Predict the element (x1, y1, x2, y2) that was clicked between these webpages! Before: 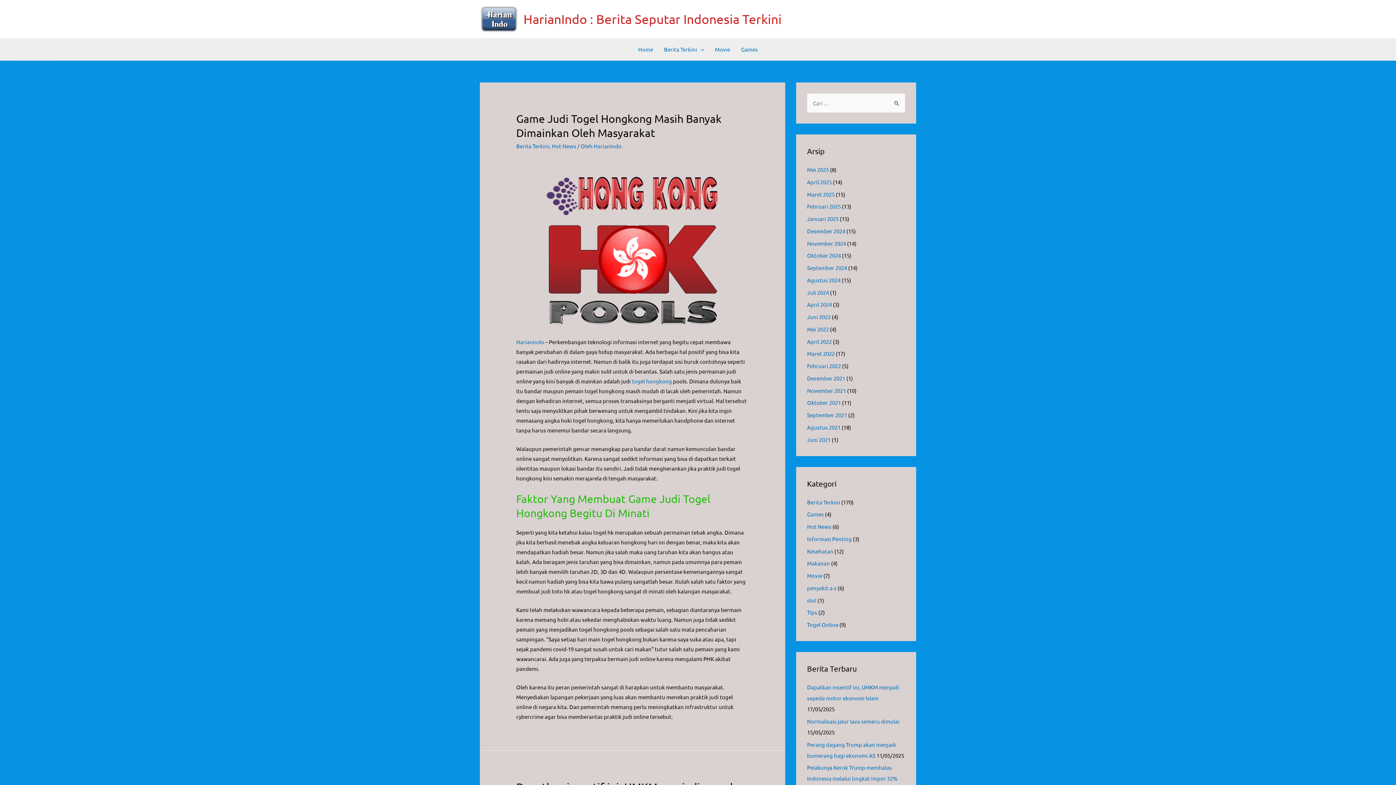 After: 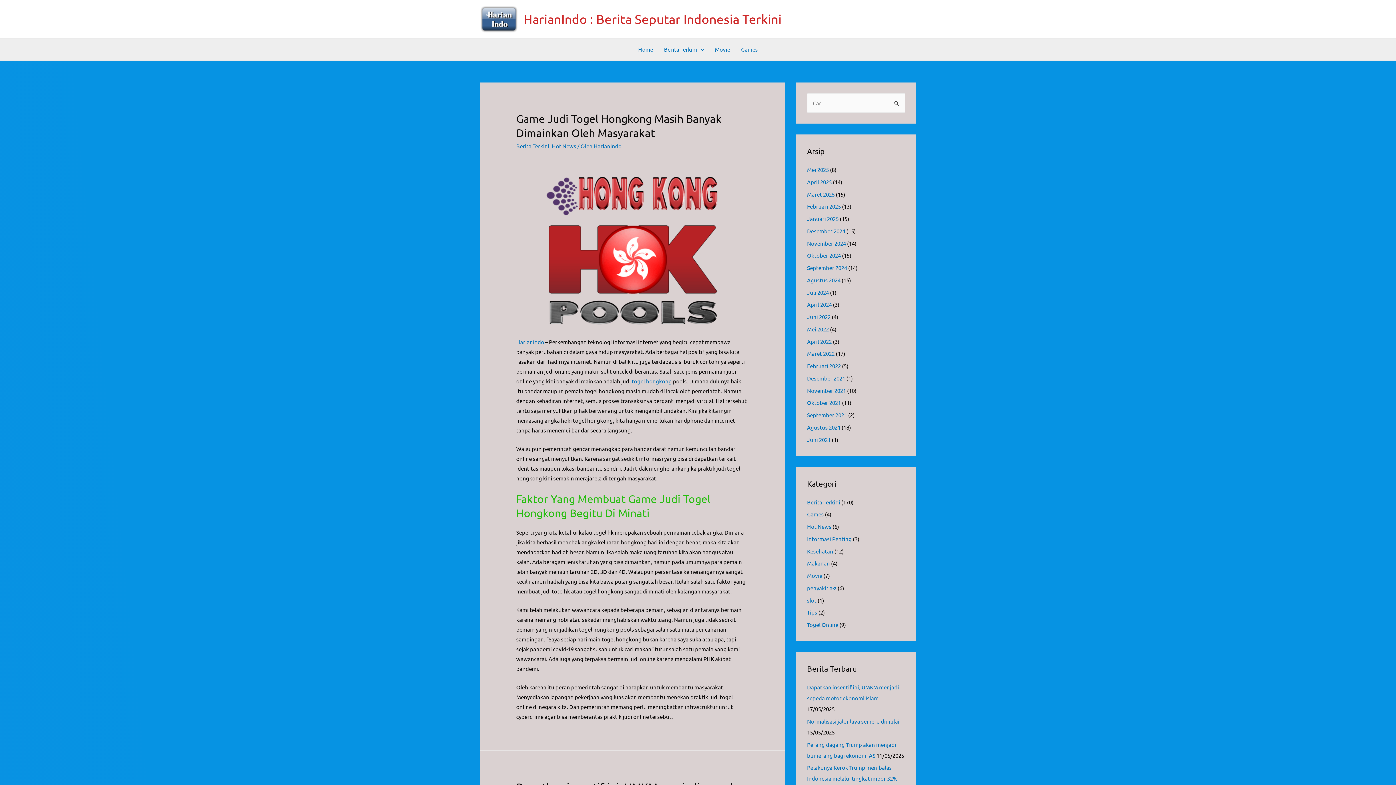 Action: label: Home bbox: (632, 38, 658, 60)